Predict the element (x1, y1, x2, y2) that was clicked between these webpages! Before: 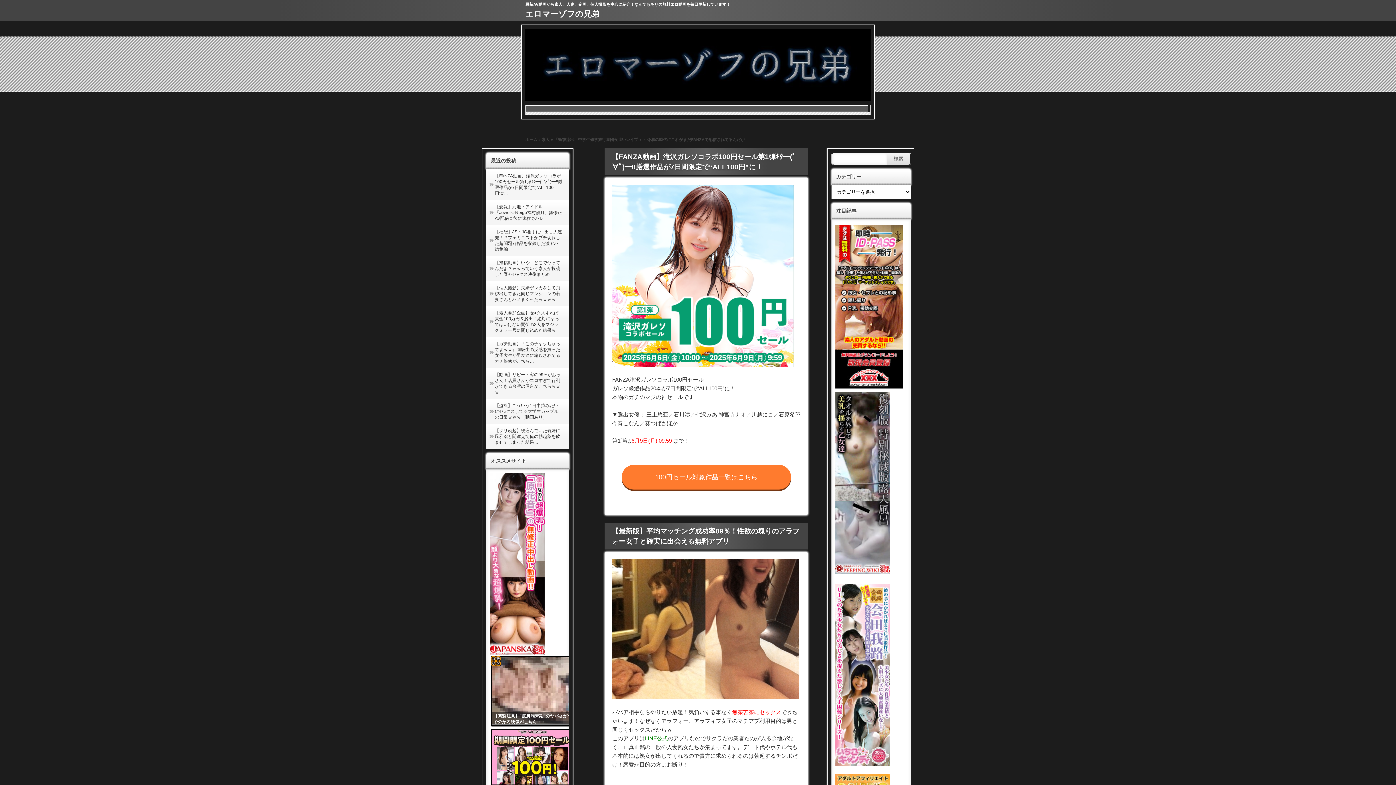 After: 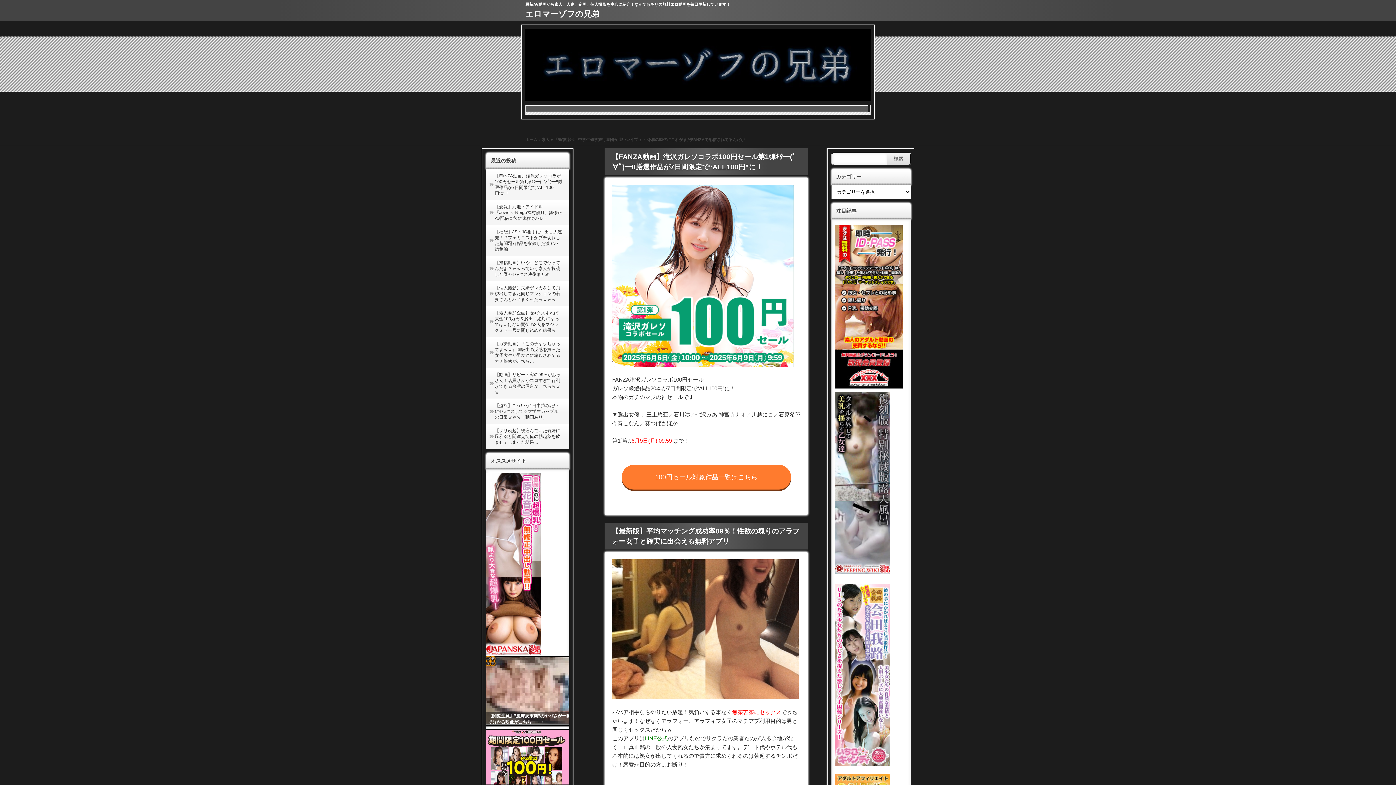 Action: bbox: (492, 712, 579, 725) label: 【閲覧注意】”皮膚病末期”のヤバさが一瞬で分かる映像がこちら・・・